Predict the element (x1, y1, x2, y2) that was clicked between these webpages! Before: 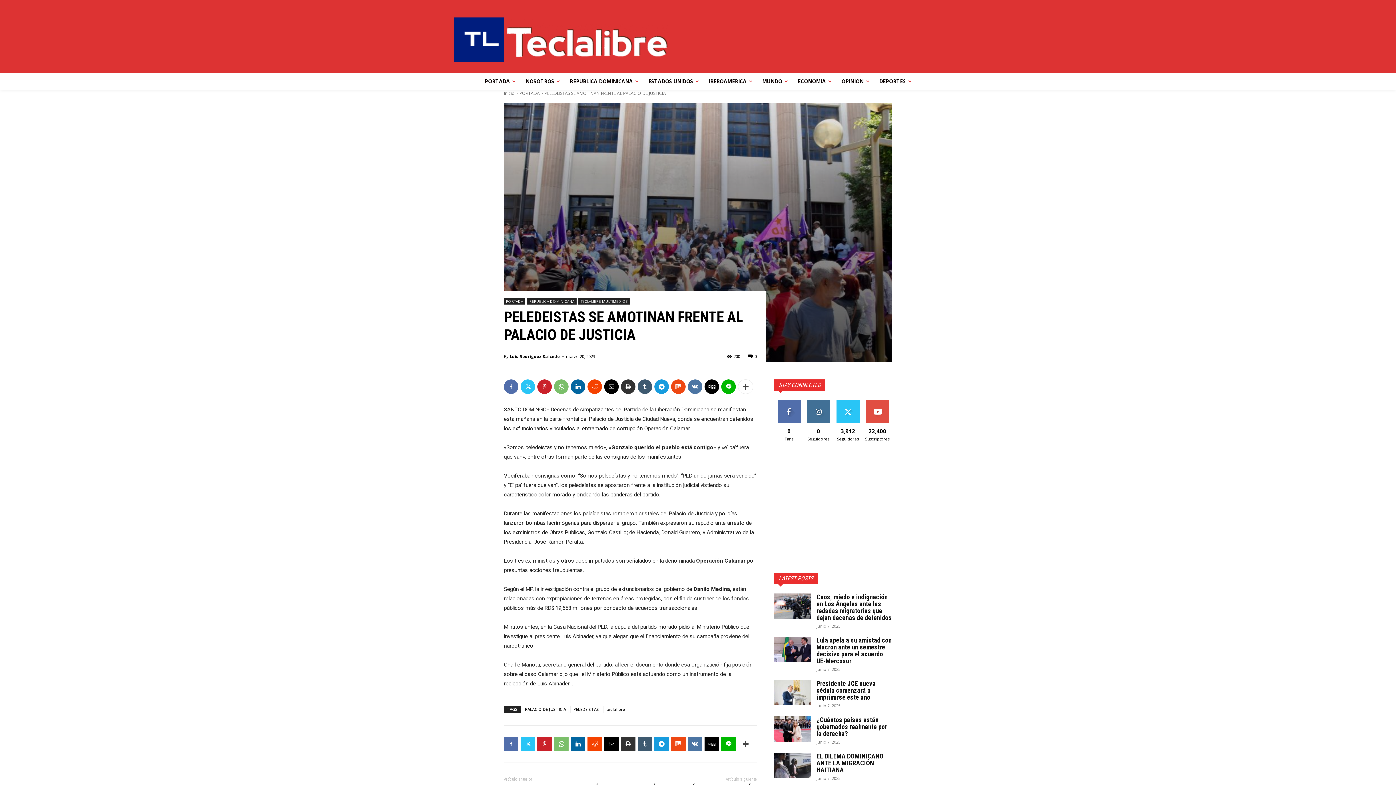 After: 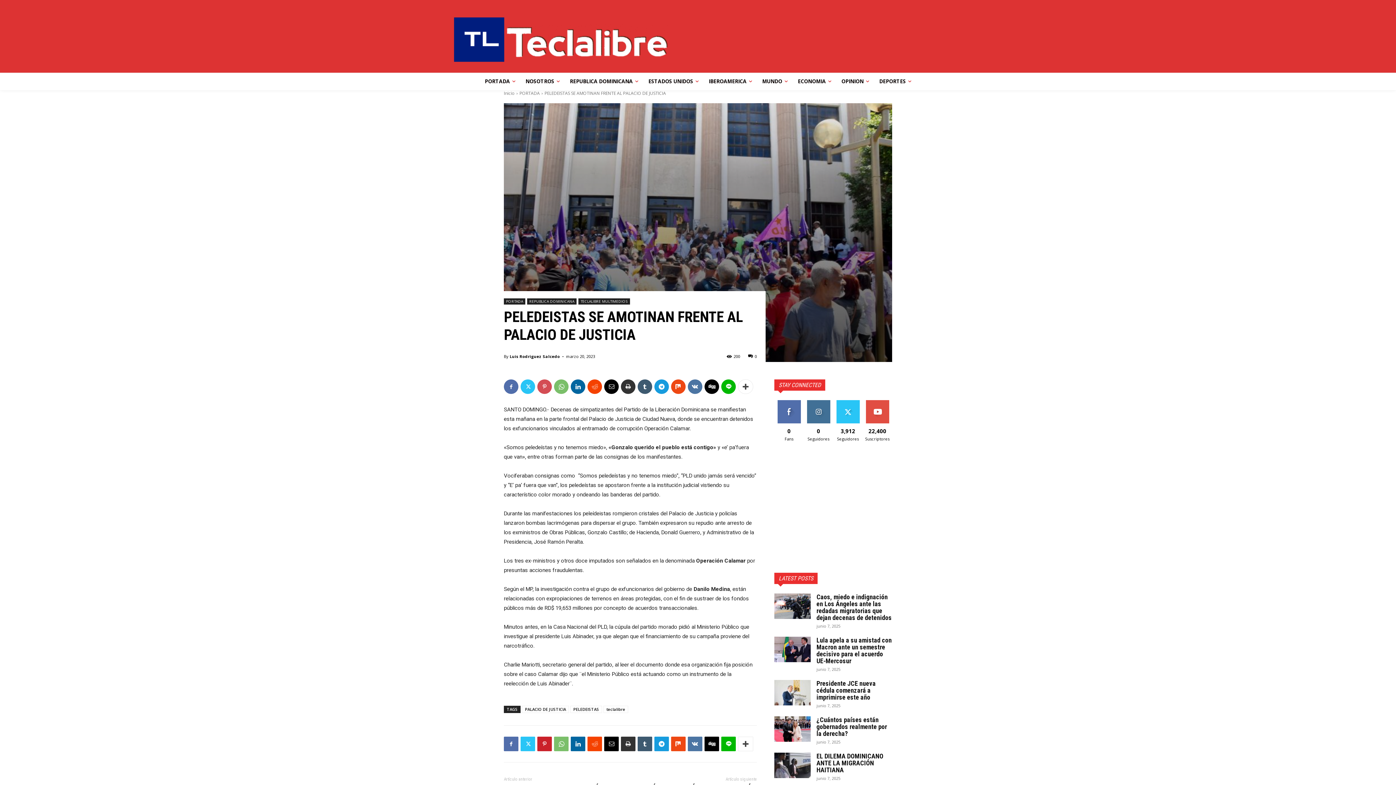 Action: bbox: (537, 379, 552, 394)